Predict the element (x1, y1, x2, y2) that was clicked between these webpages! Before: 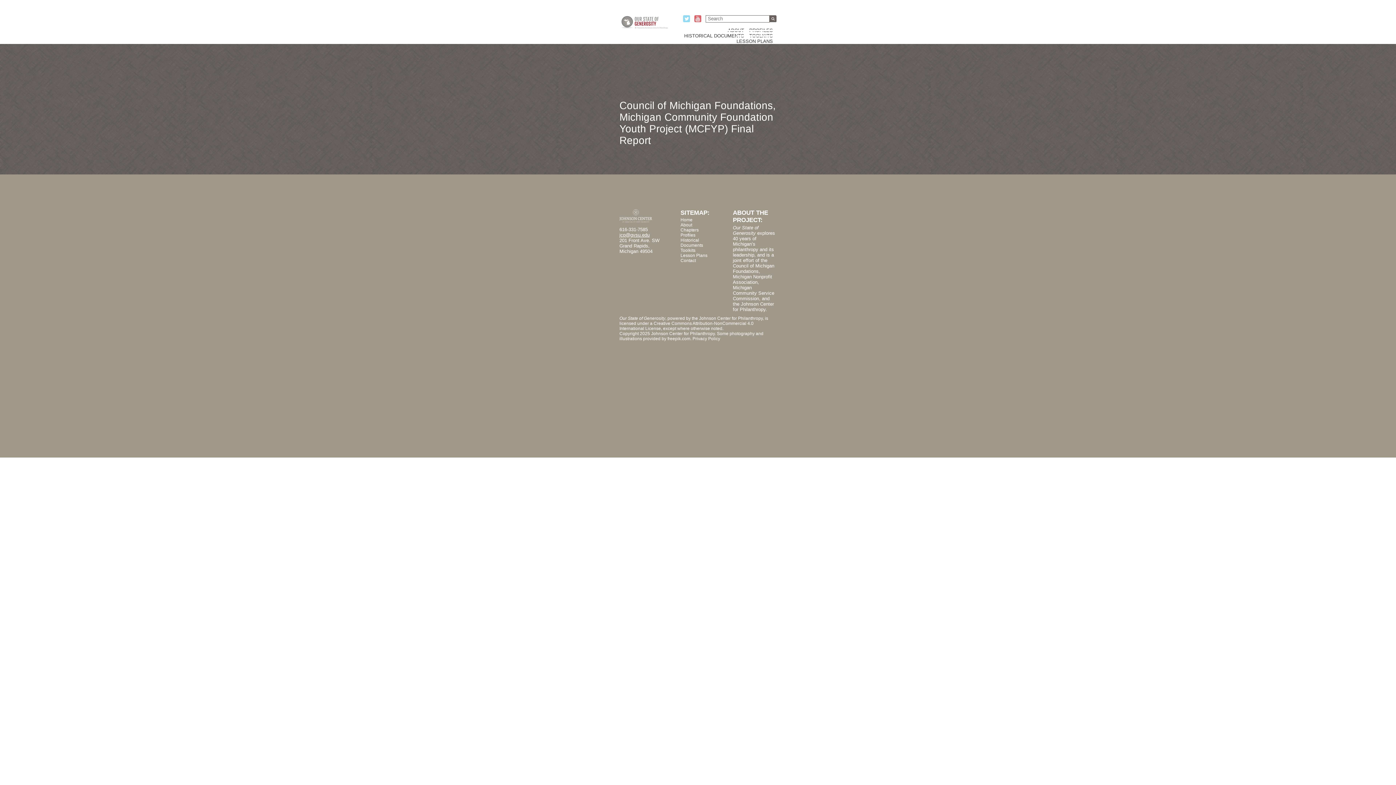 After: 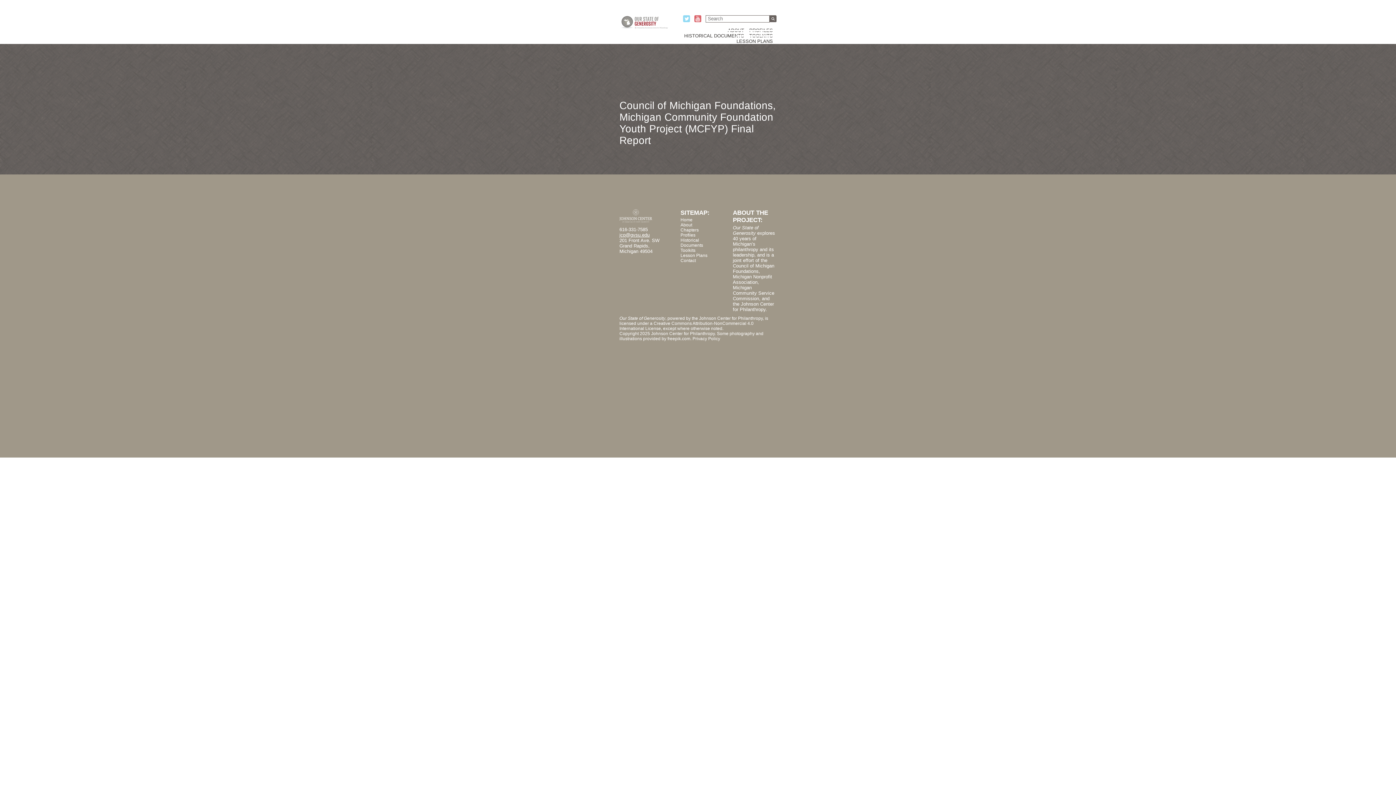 Action: bbox: (694, 15, 701, 22)